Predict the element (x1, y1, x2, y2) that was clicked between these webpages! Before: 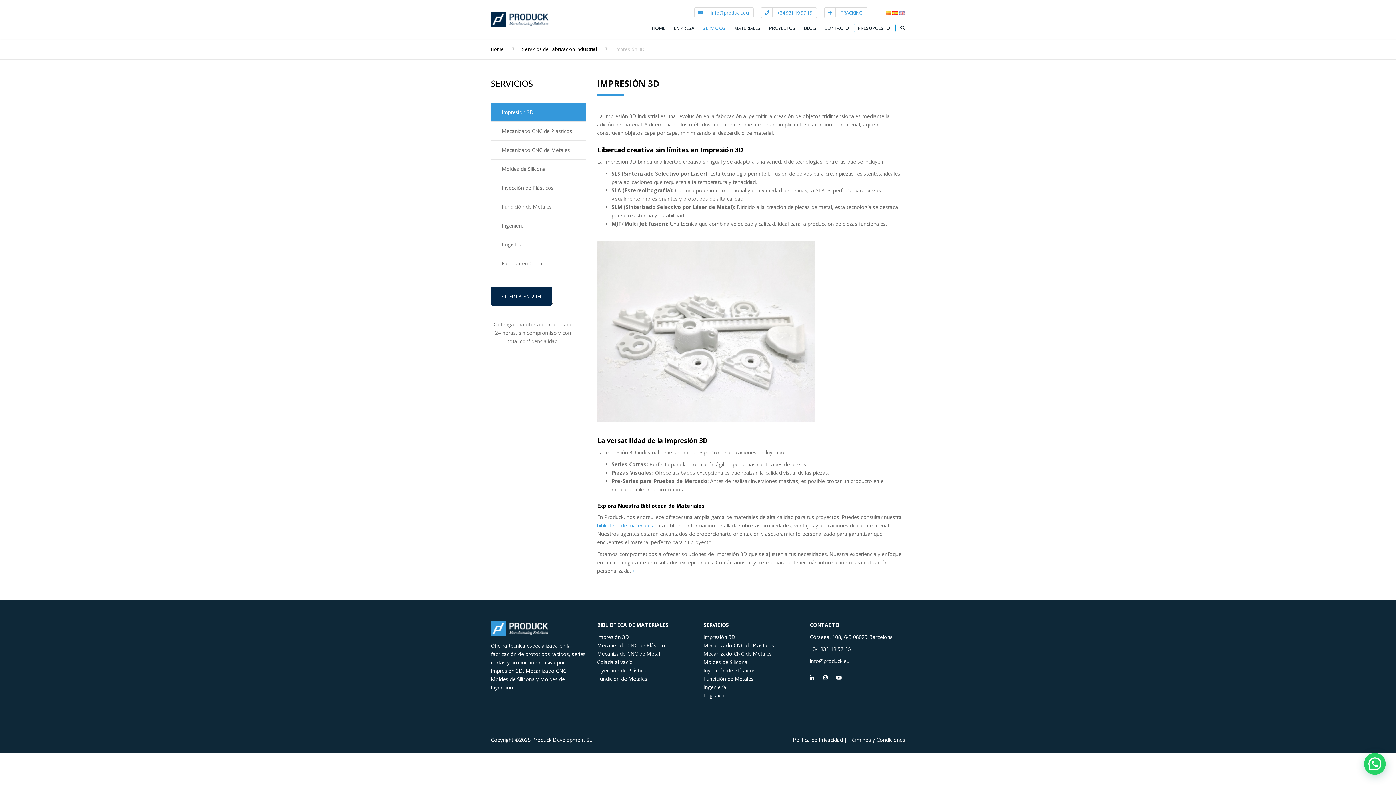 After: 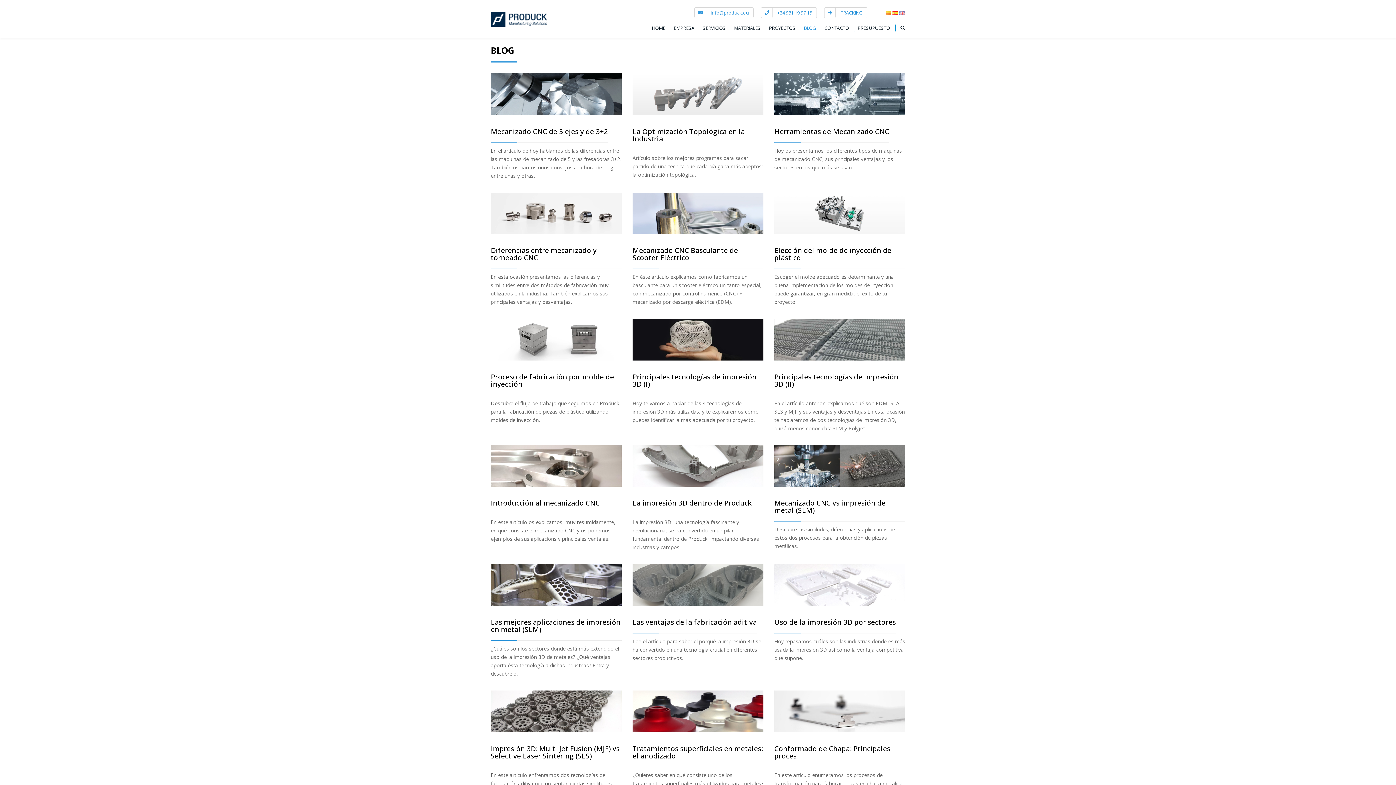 Action: bbox: (800, 14, 820, 41) label: BLOG